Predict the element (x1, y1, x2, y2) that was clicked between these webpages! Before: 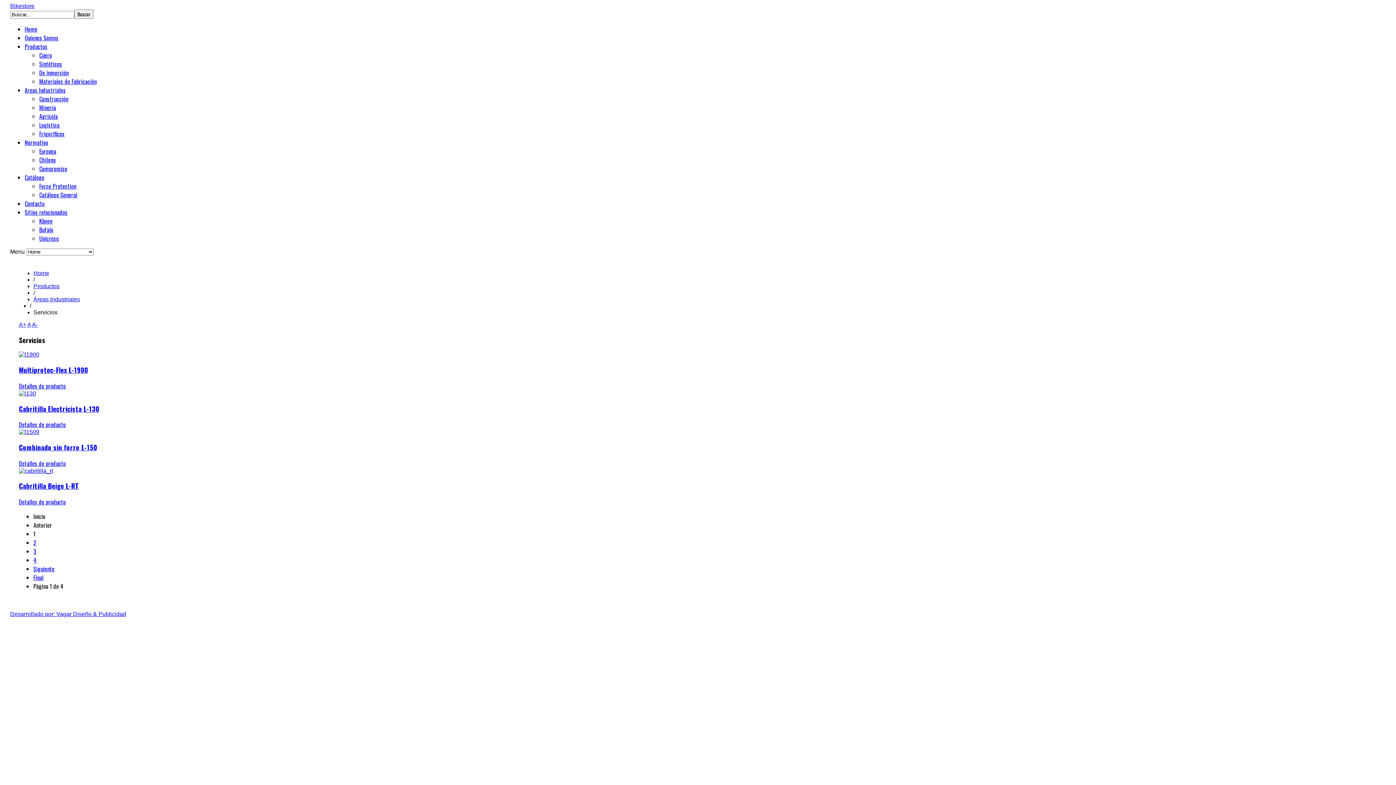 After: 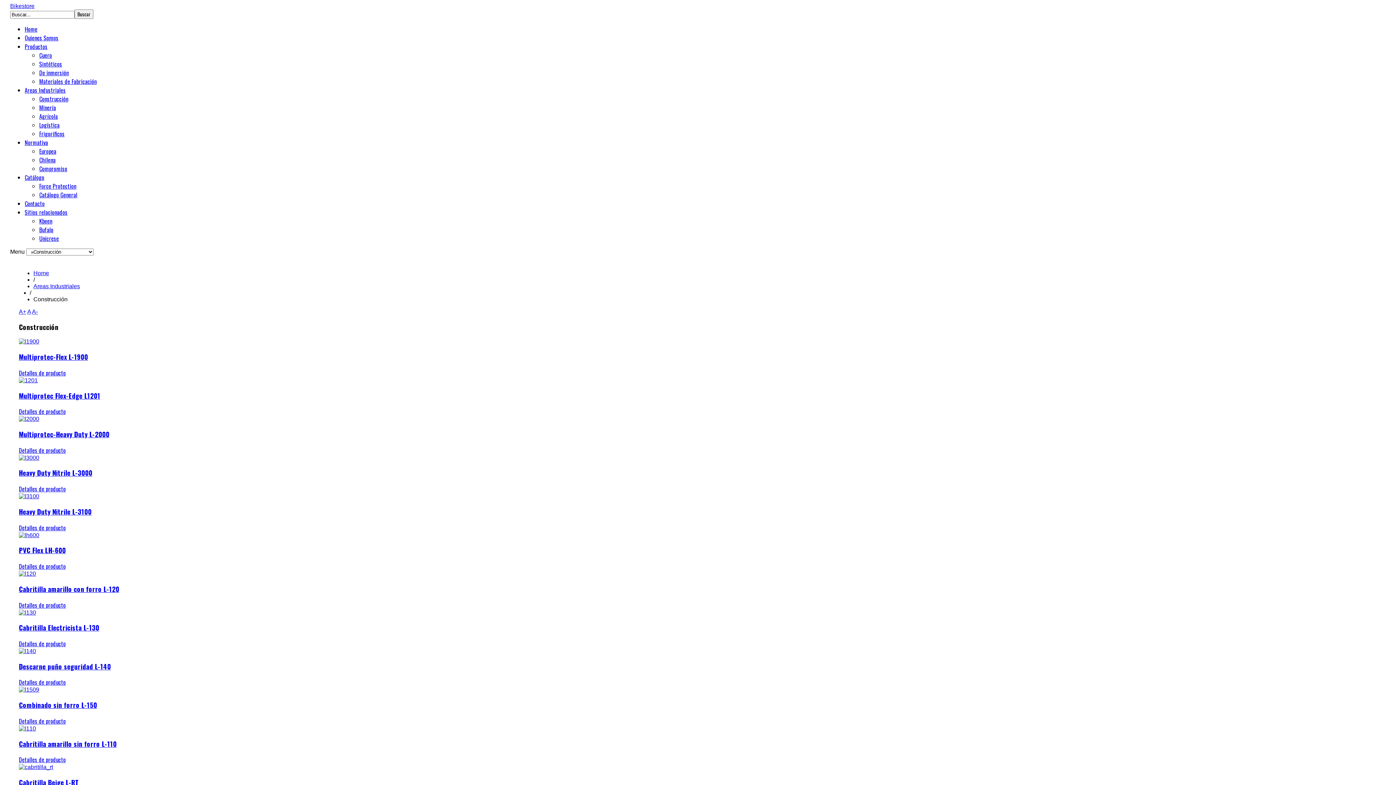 Action: bbox: (39, 94, 68, 103) label: Construcción